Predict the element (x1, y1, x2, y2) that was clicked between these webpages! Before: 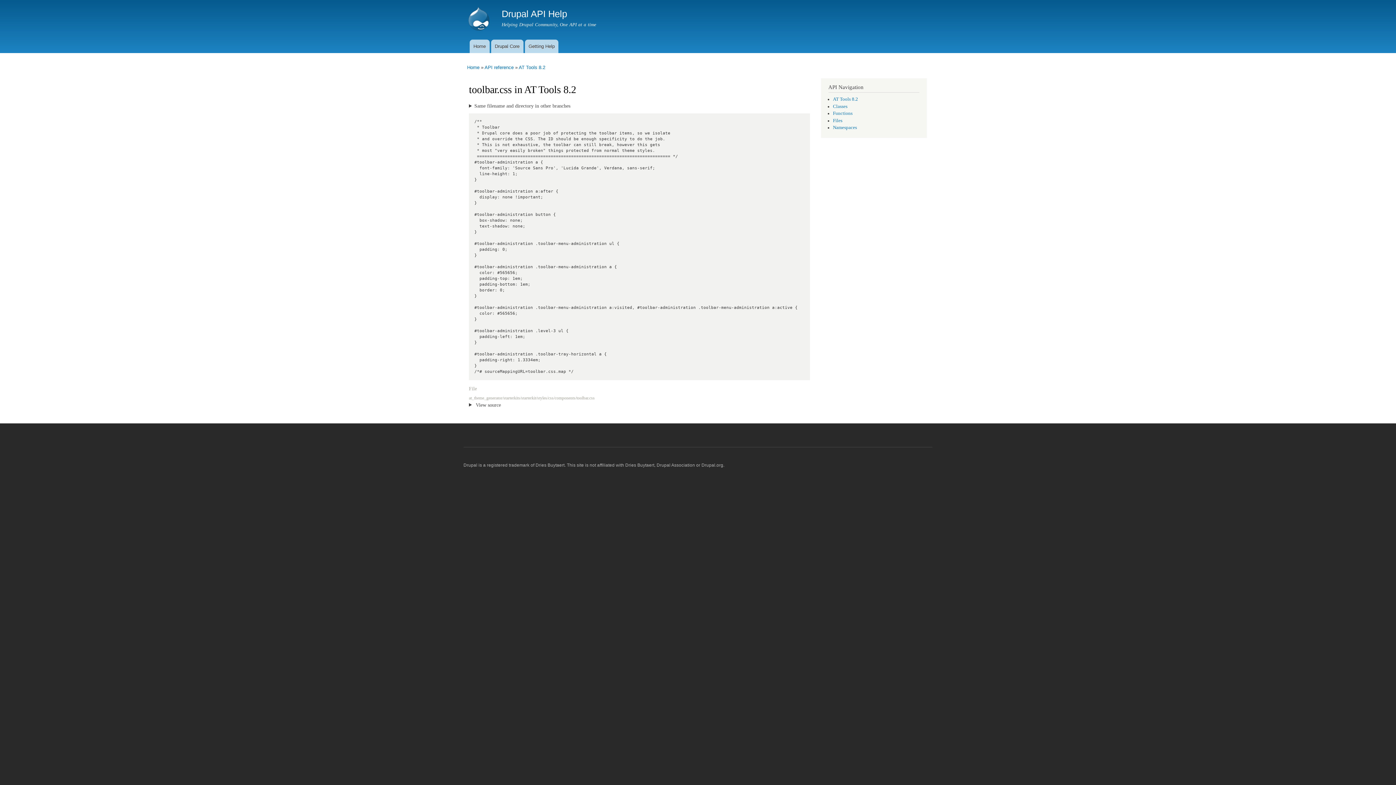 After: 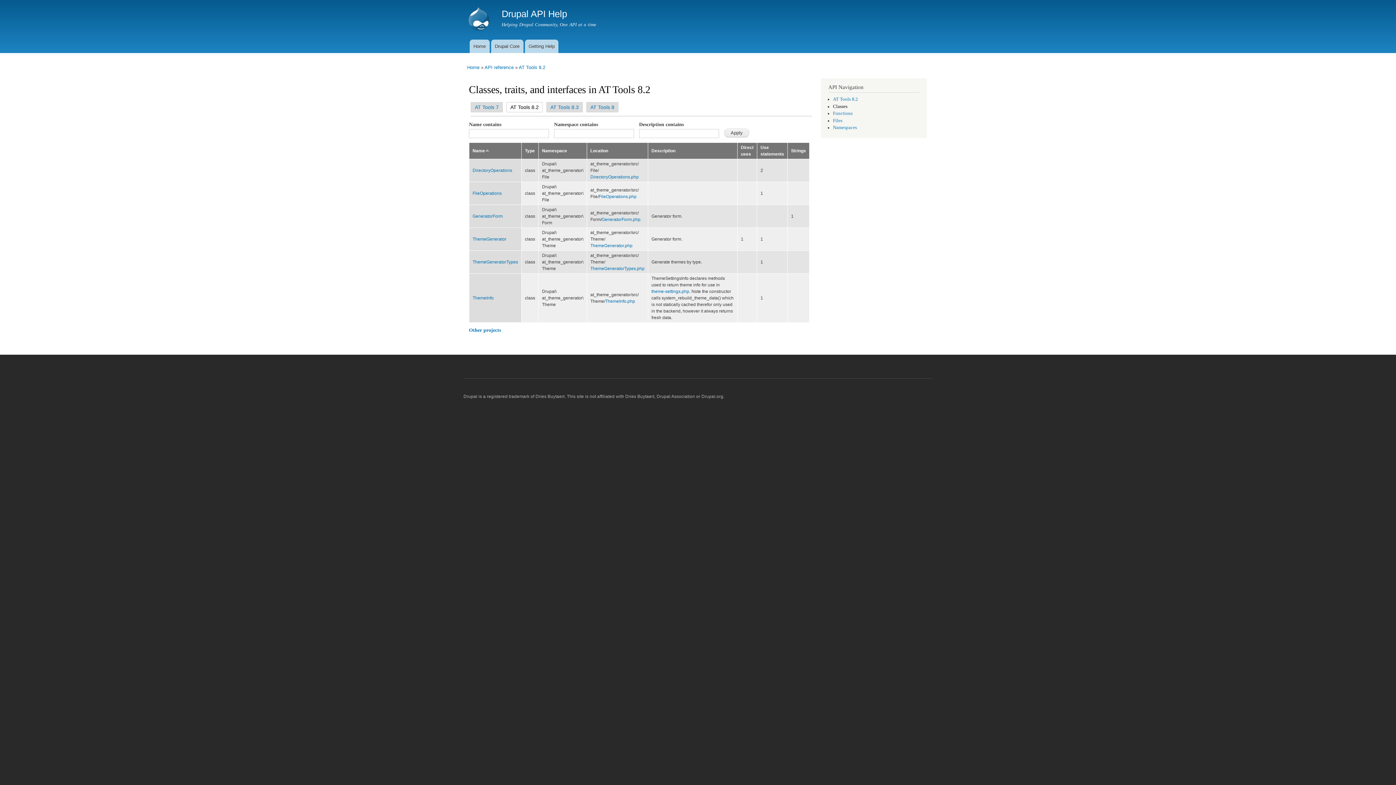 Action: label: Classes bbox: (833, 103, 847, 109)